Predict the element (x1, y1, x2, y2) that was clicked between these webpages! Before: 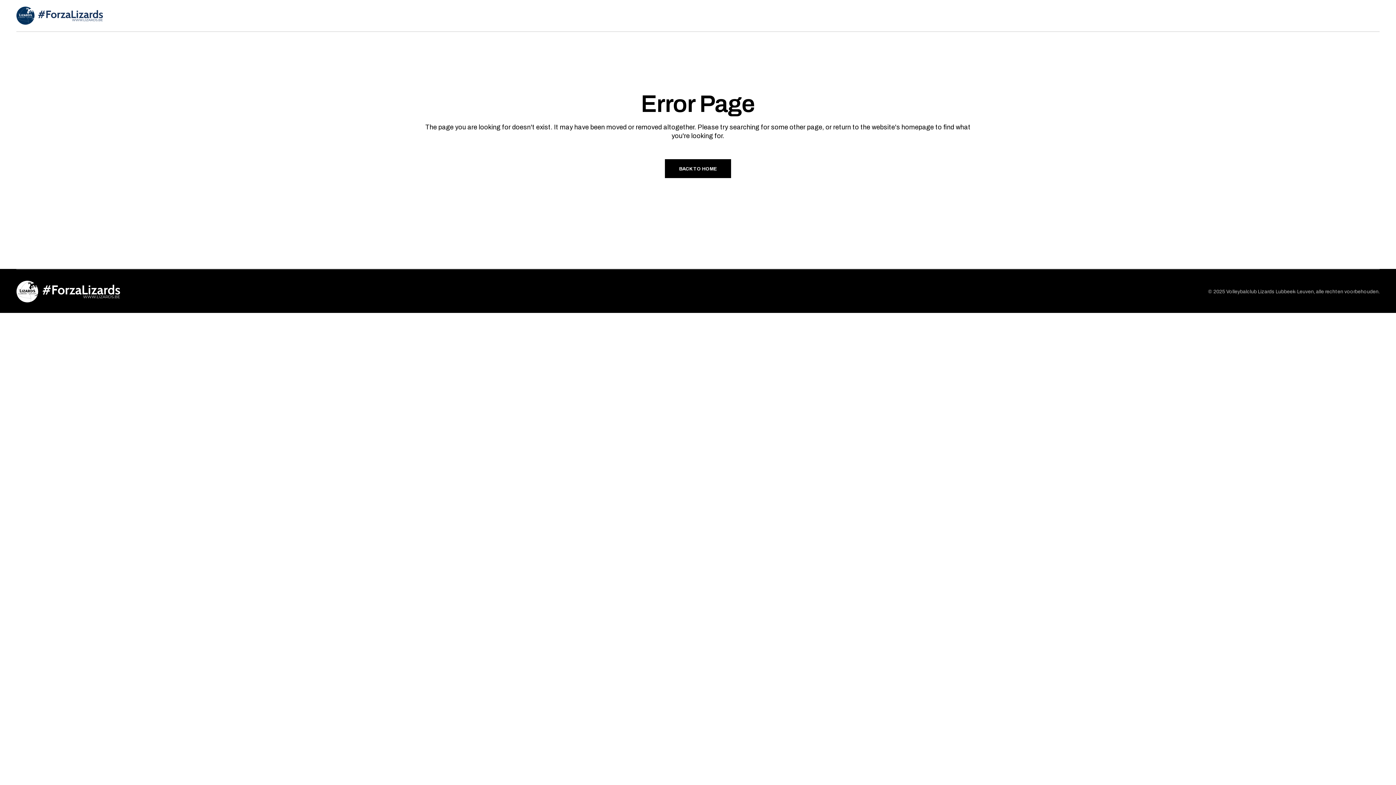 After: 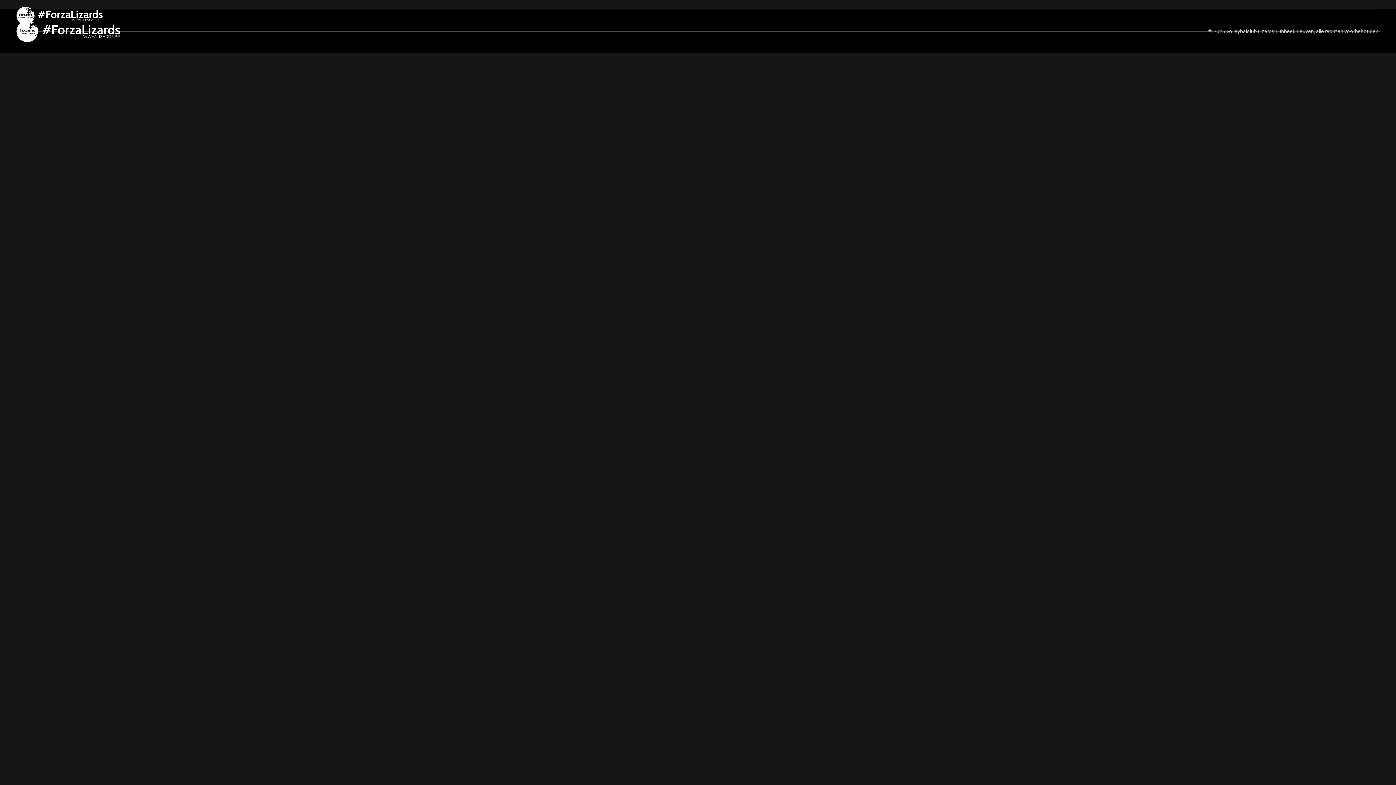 Action: label: BACK TO HOME bbox: (665, 159, 731, 178)